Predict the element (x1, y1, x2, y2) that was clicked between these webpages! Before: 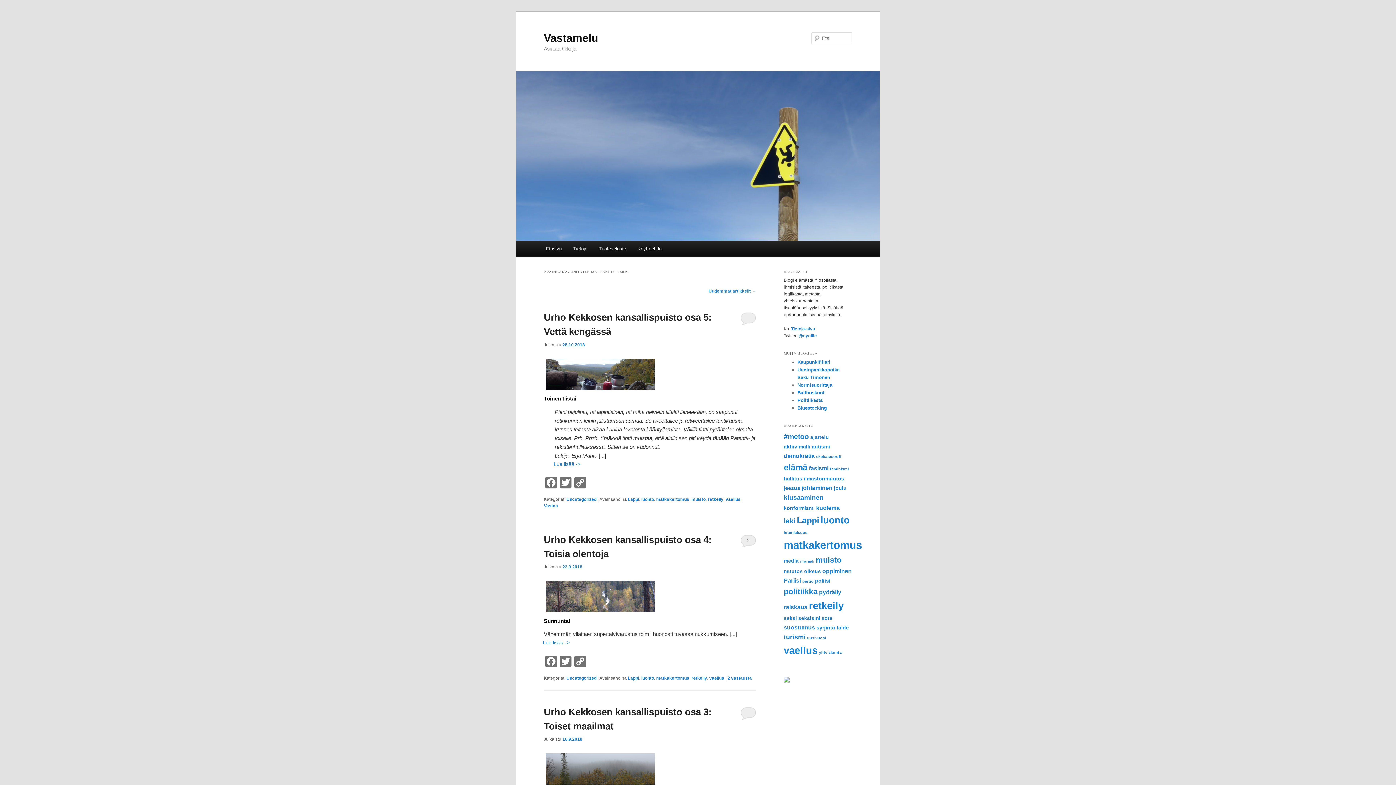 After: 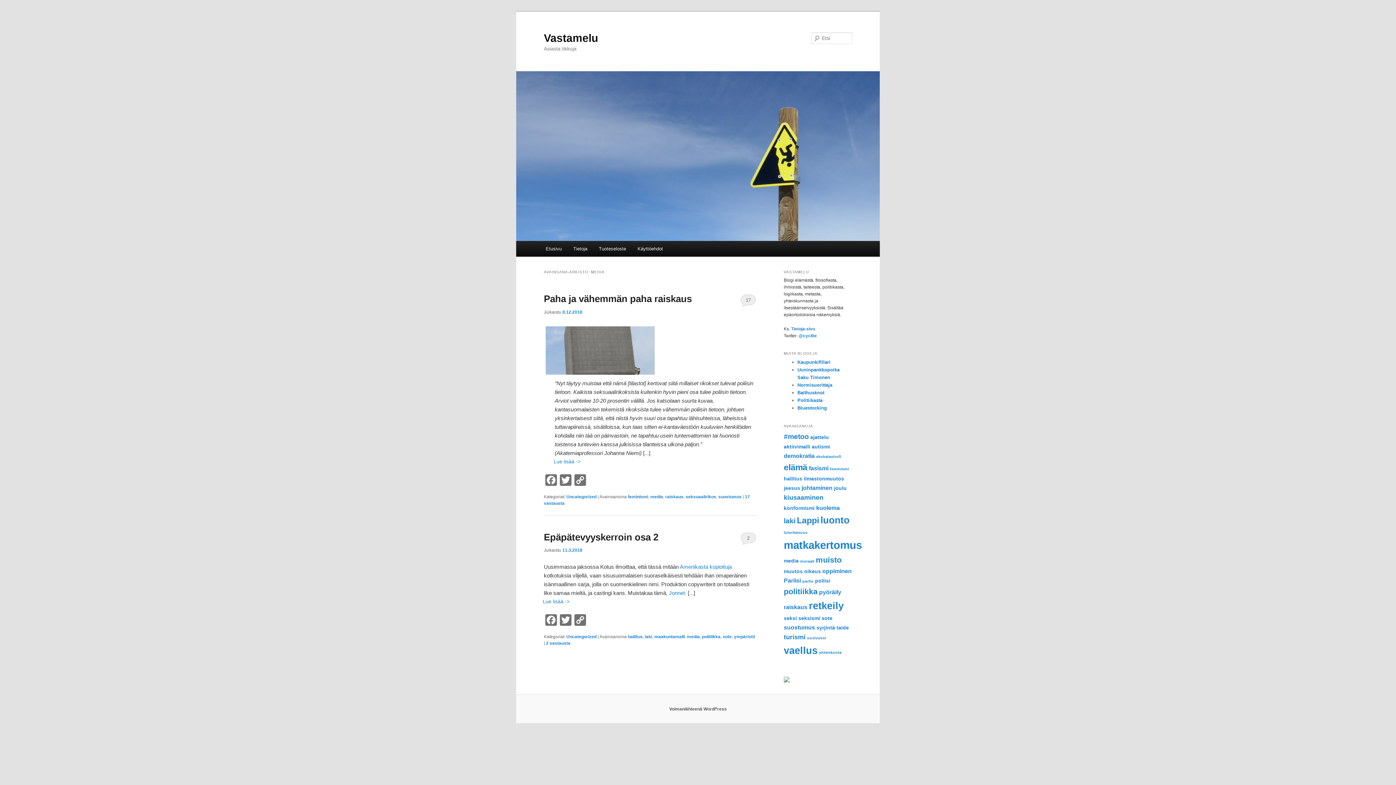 Action: bbox: (784, 558, 798, 563) label: media (2 kohdetta)